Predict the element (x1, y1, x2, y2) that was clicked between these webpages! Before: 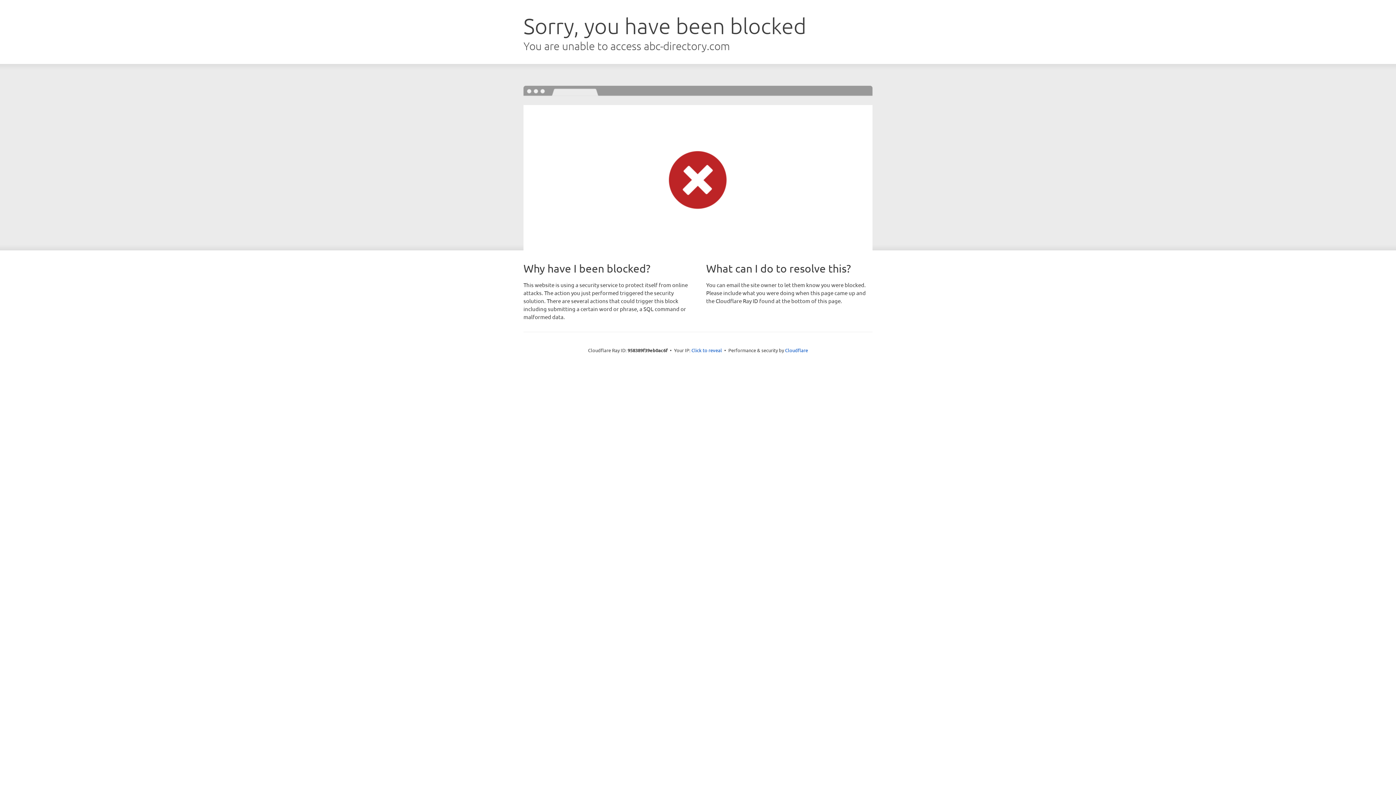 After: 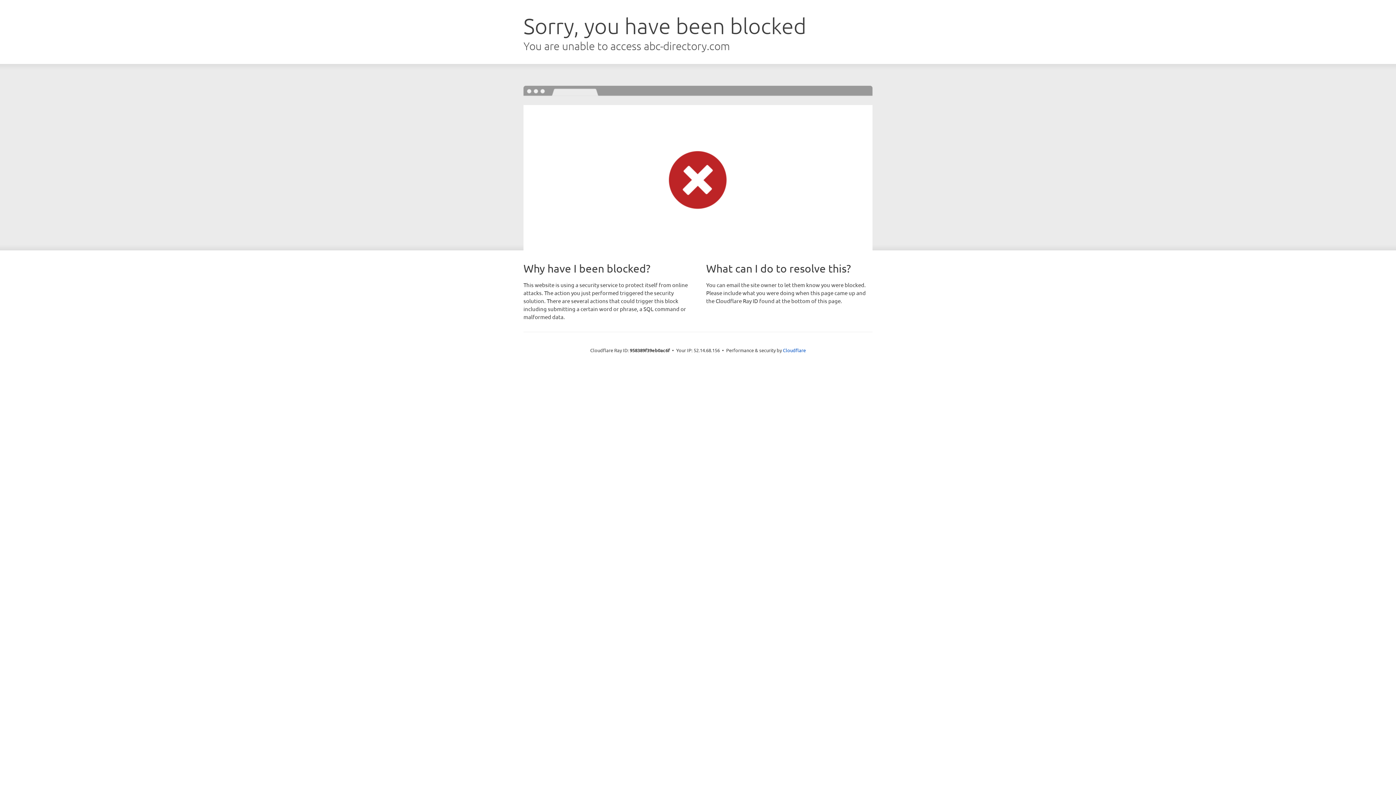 Action: bbox: (691, 346, 722, 353) label: Click to reveal